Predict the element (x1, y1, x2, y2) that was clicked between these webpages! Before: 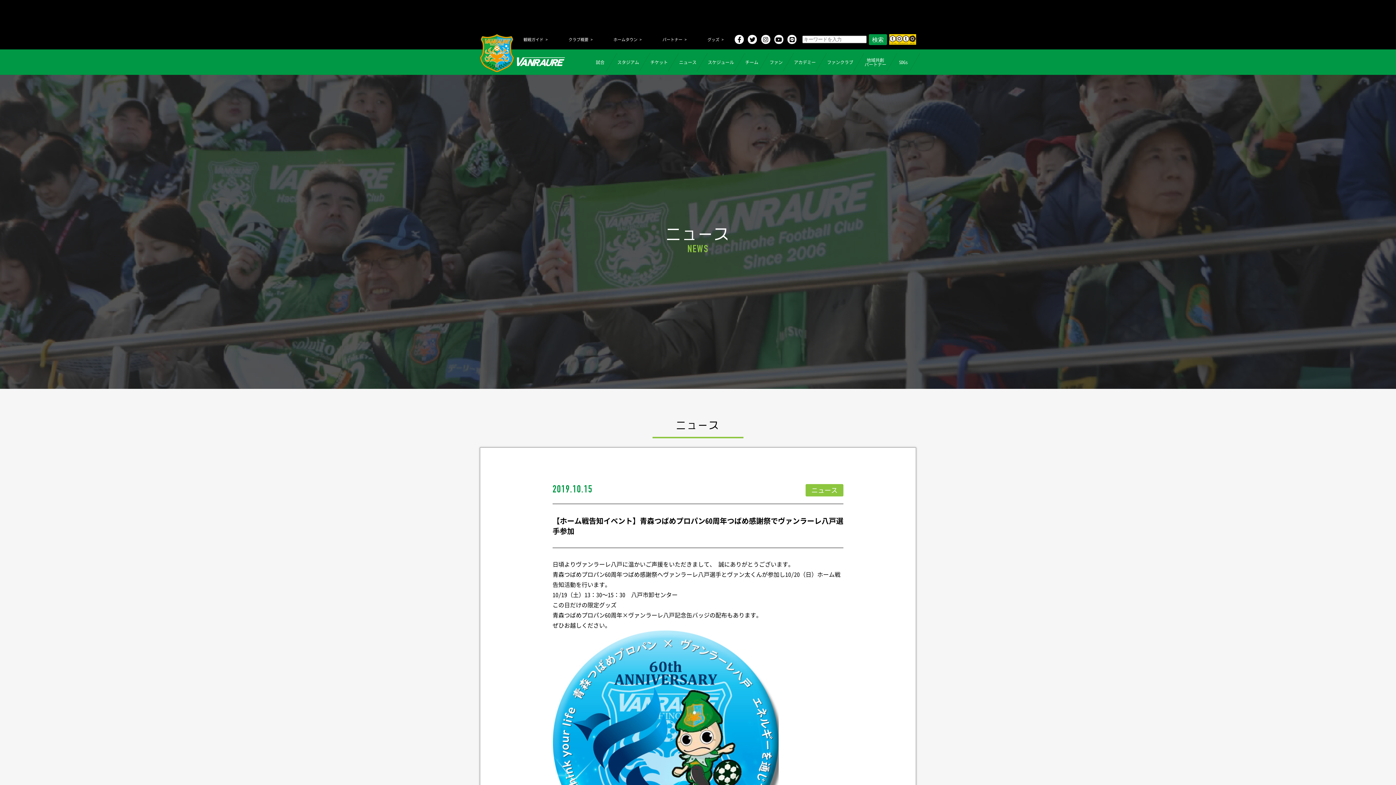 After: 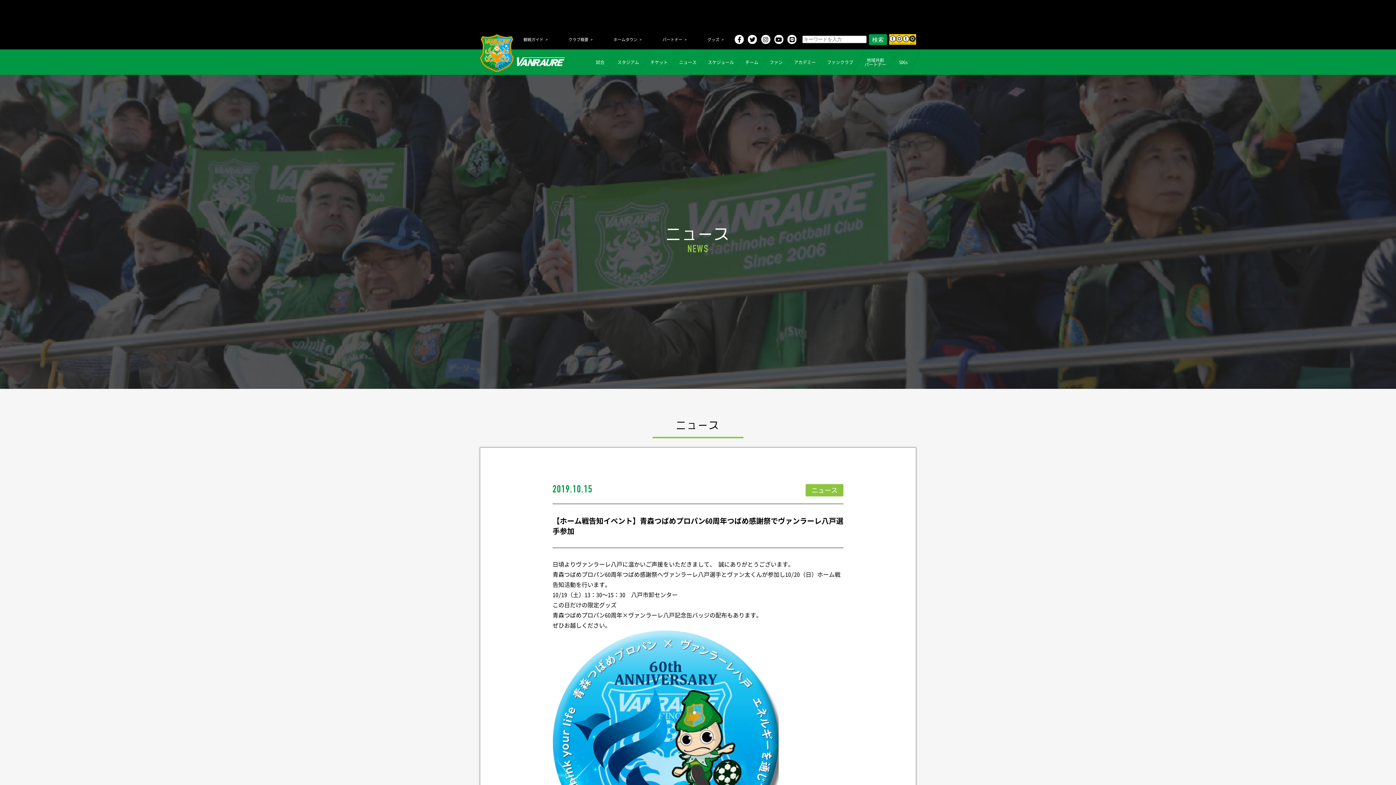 Action: bbox: (787, 34, 796, 44)